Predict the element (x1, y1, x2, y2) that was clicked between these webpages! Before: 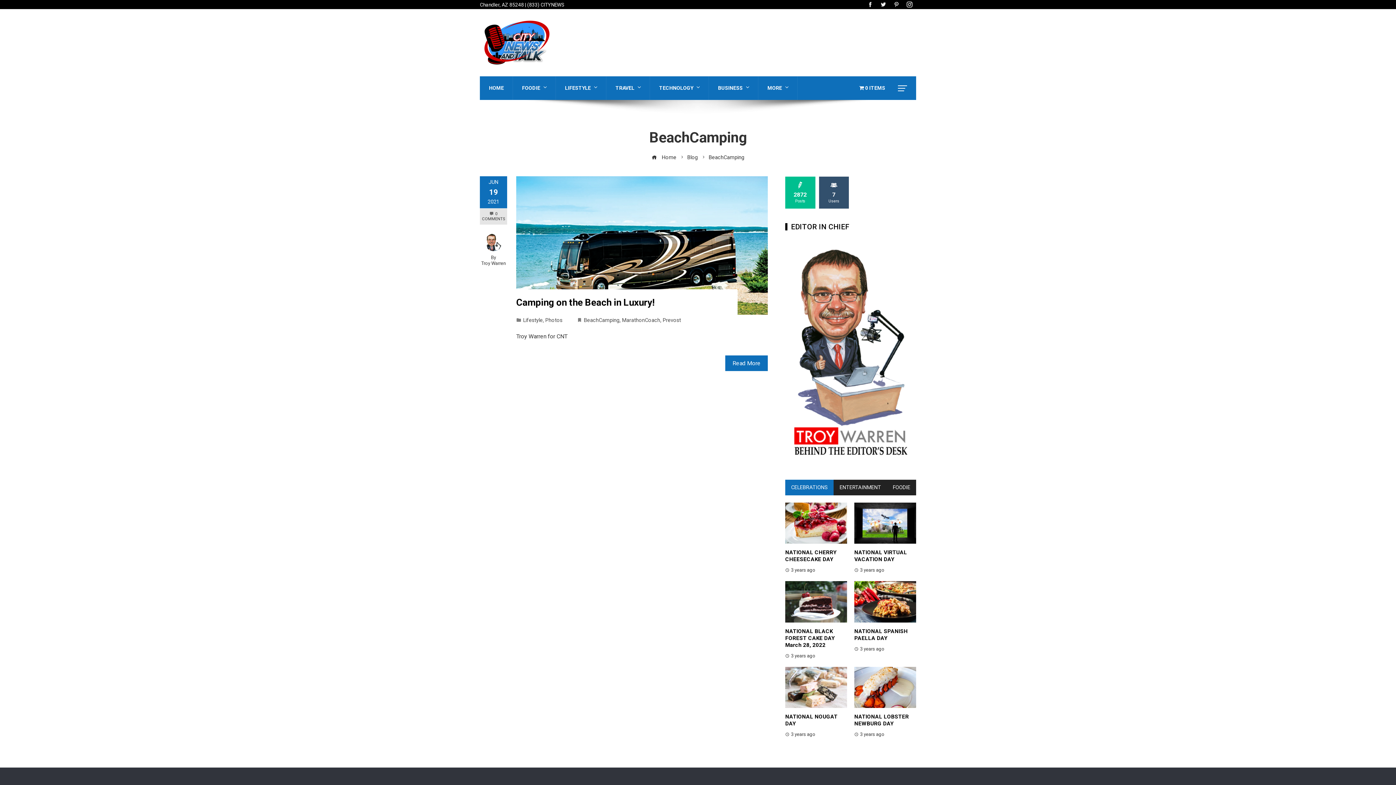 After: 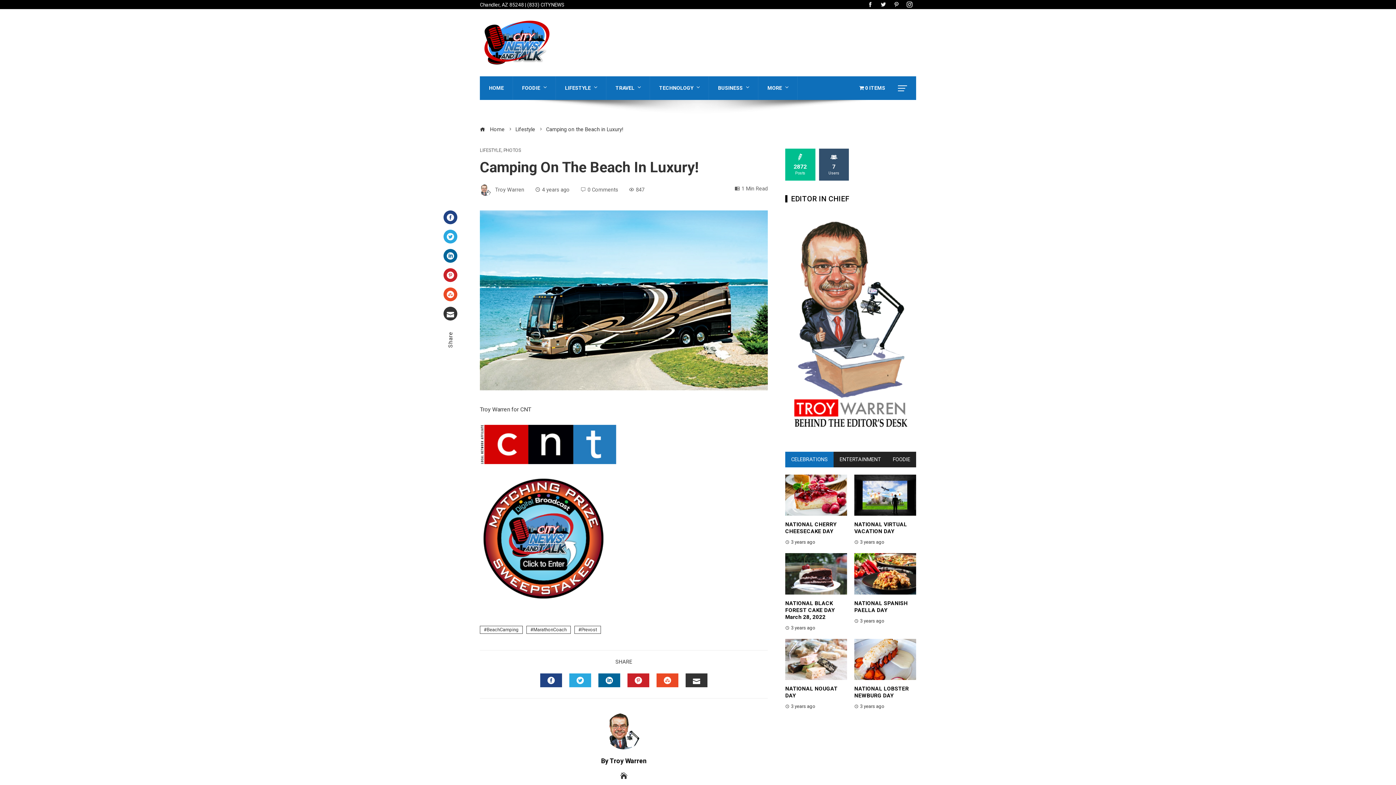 Action: bbox: (725, 355, 768, 371) label: Read More